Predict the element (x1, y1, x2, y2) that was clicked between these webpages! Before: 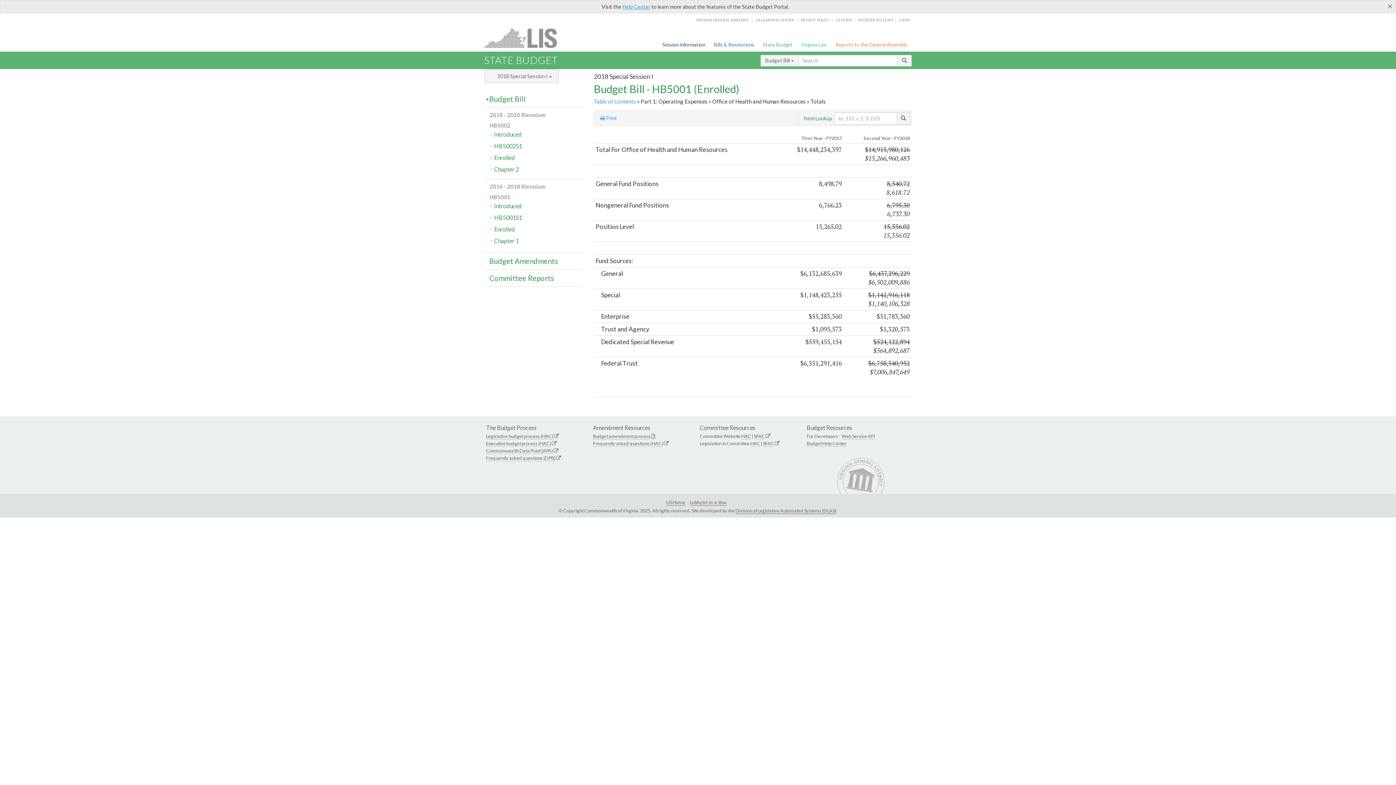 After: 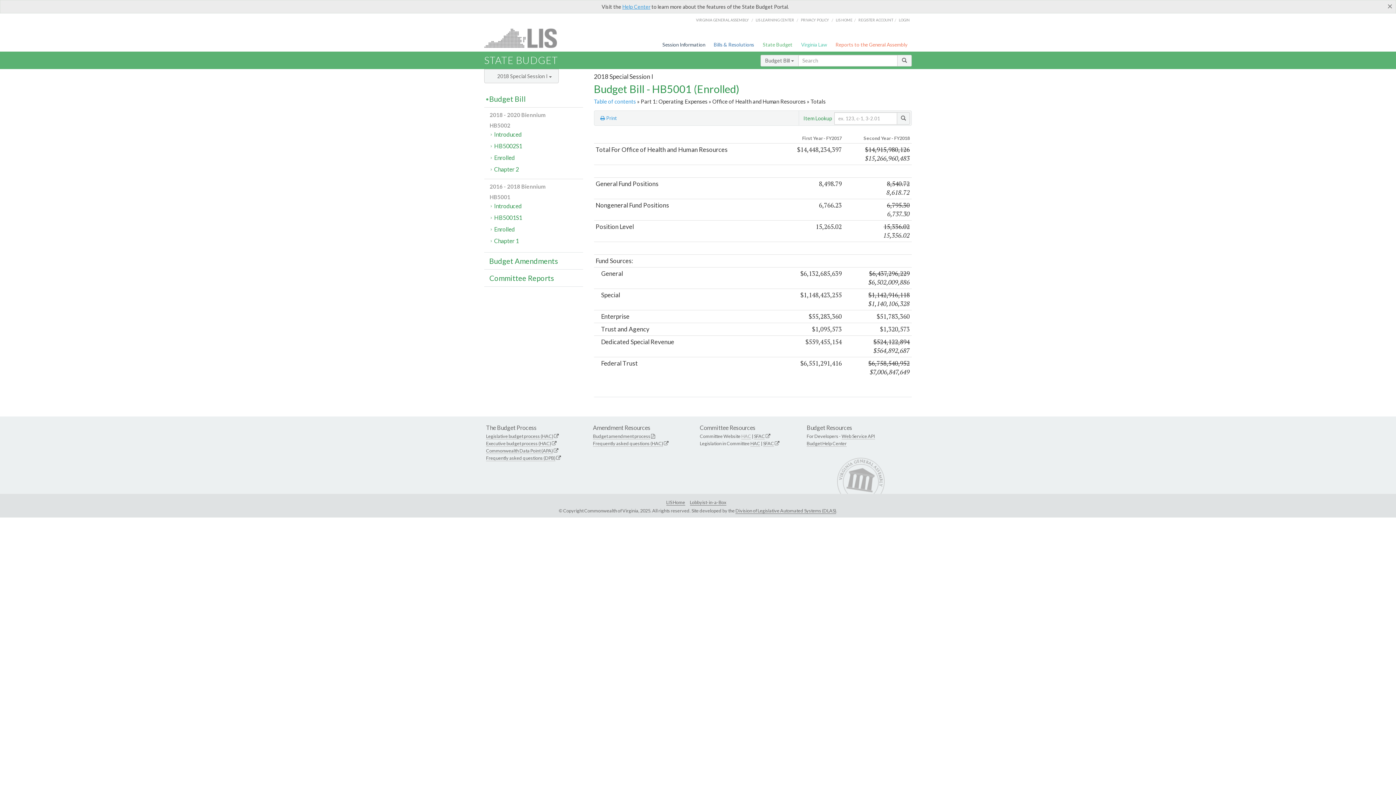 Action: label: HAC bbox: (741, 433, 751, 439)